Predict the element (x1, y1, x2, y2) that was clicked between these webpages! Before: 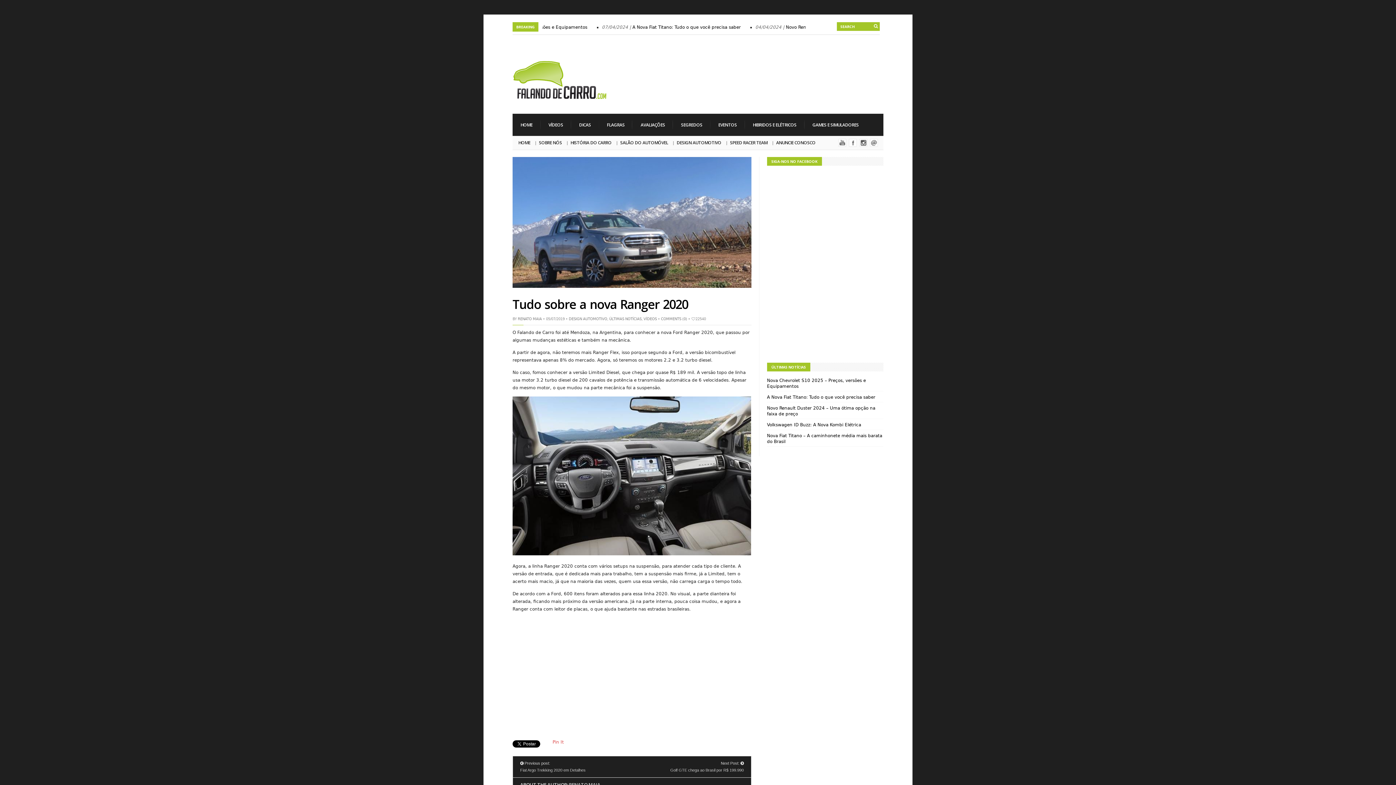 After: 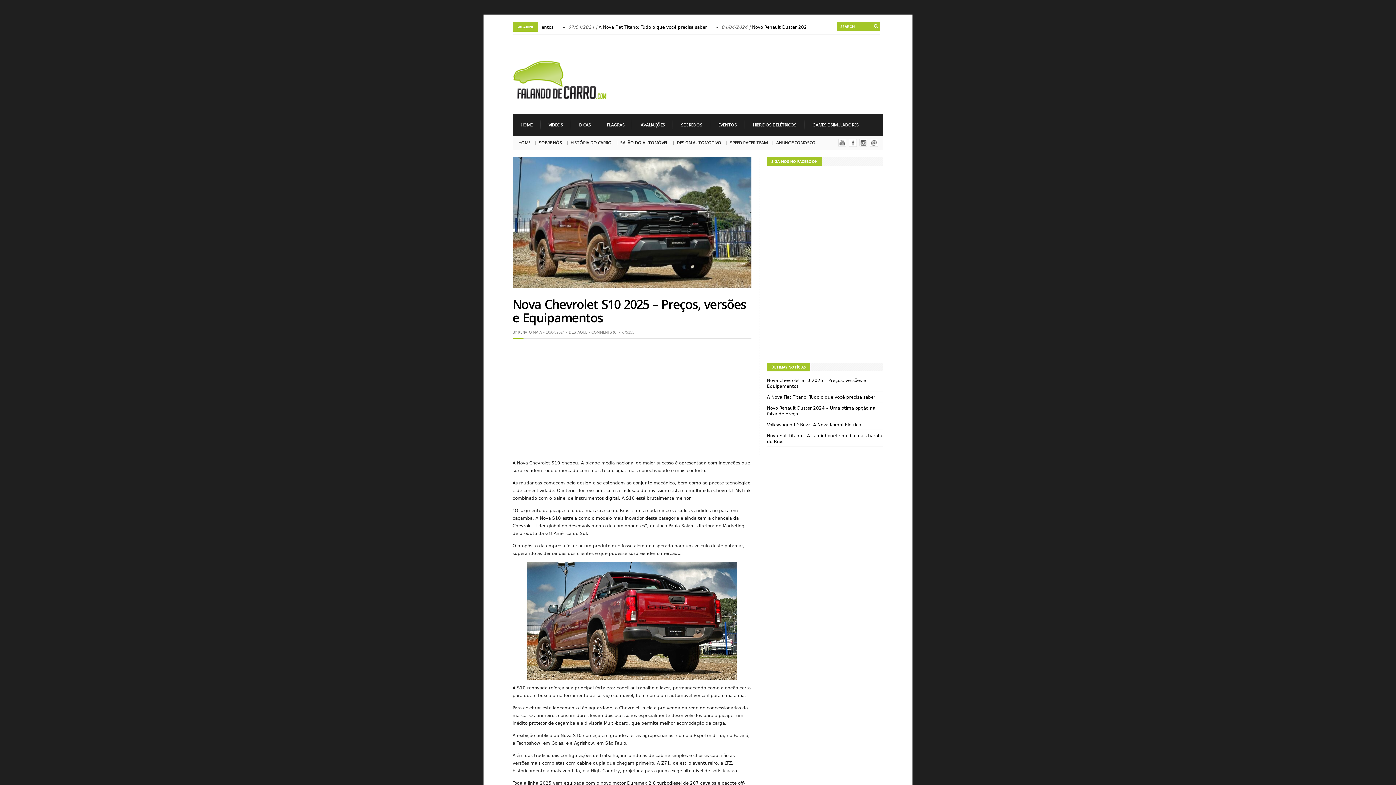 Action: bbox: (554, 24, 686, 29) label: Nova Chevrolet S10 2025 – Preços, versões e Equipamentos